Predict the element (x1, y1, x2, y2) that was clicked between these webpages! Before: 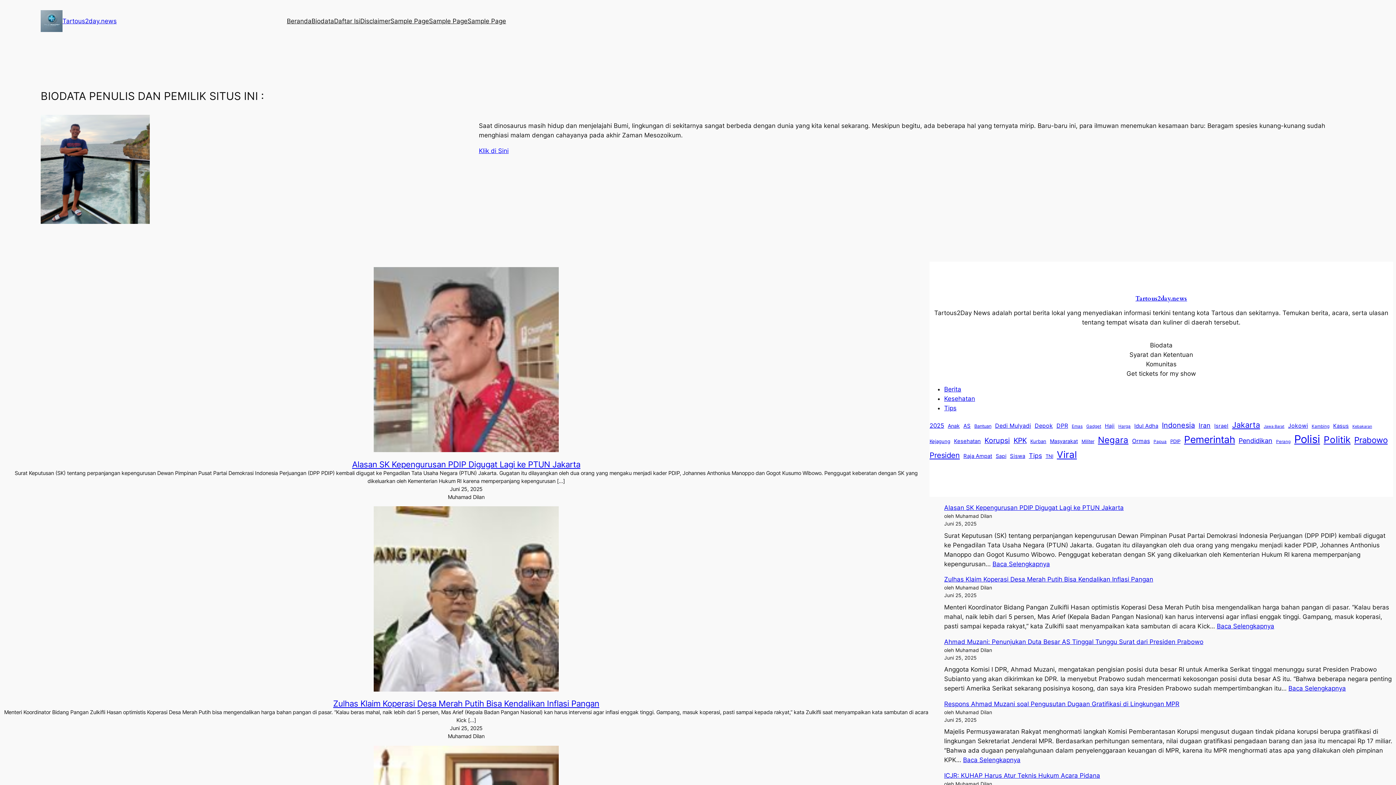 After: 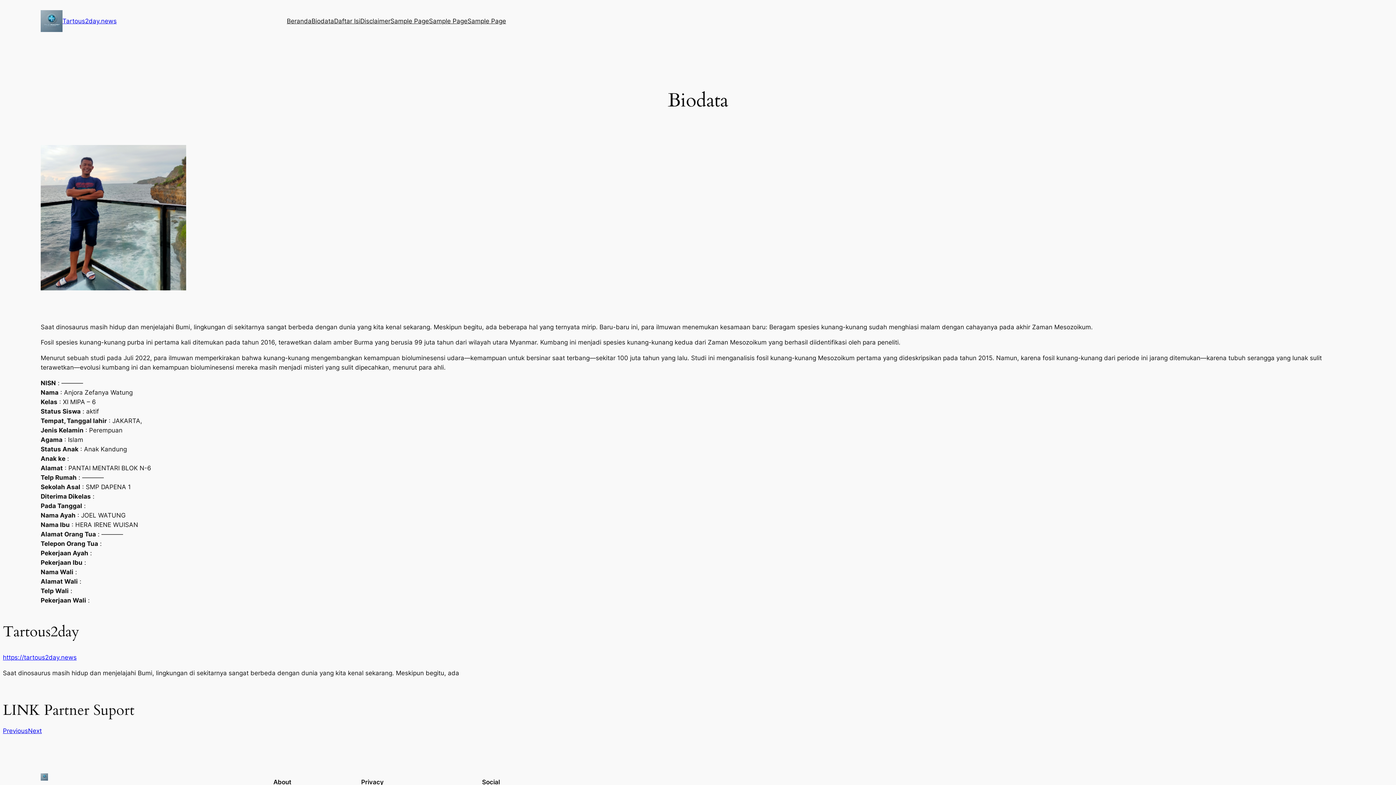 Action: bbox: (311, 16, 334, 25) label: Biodata